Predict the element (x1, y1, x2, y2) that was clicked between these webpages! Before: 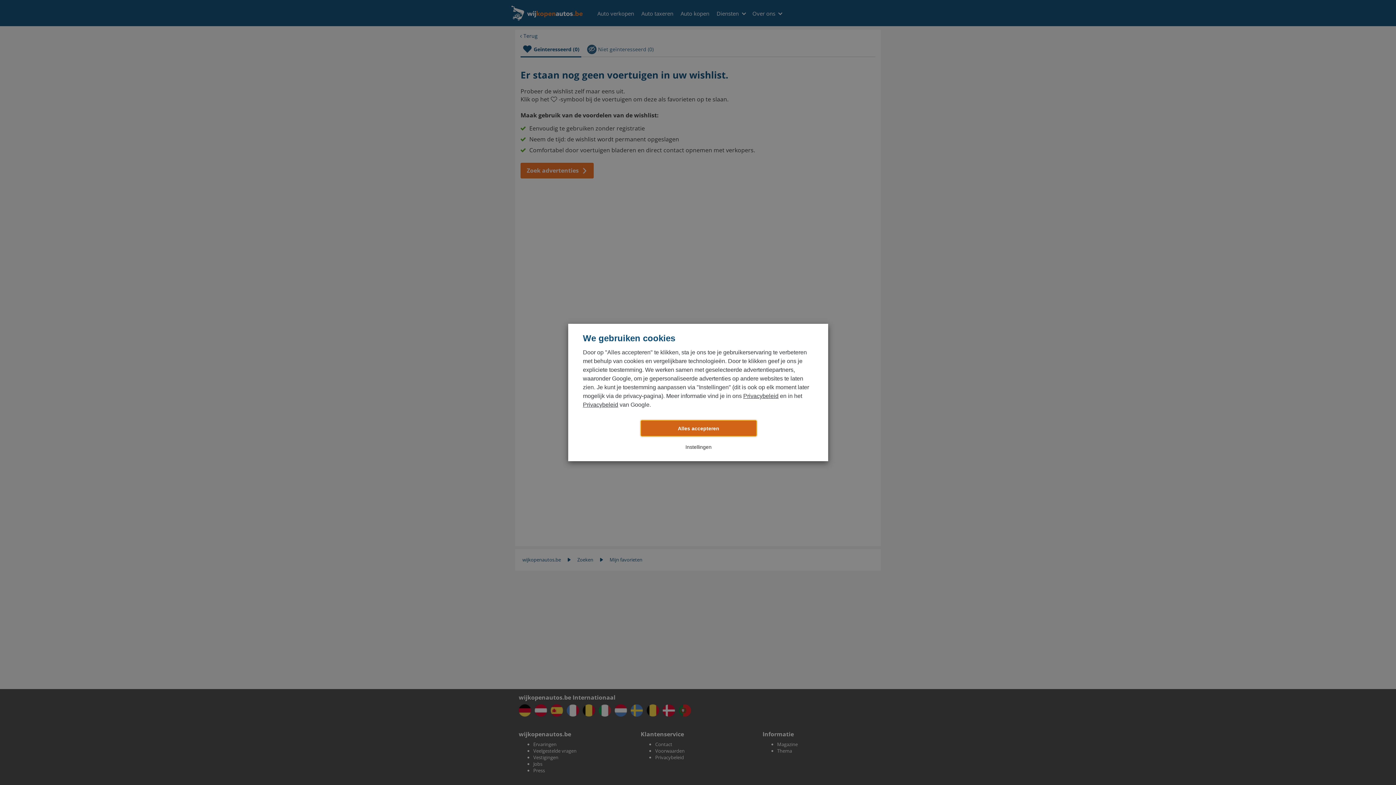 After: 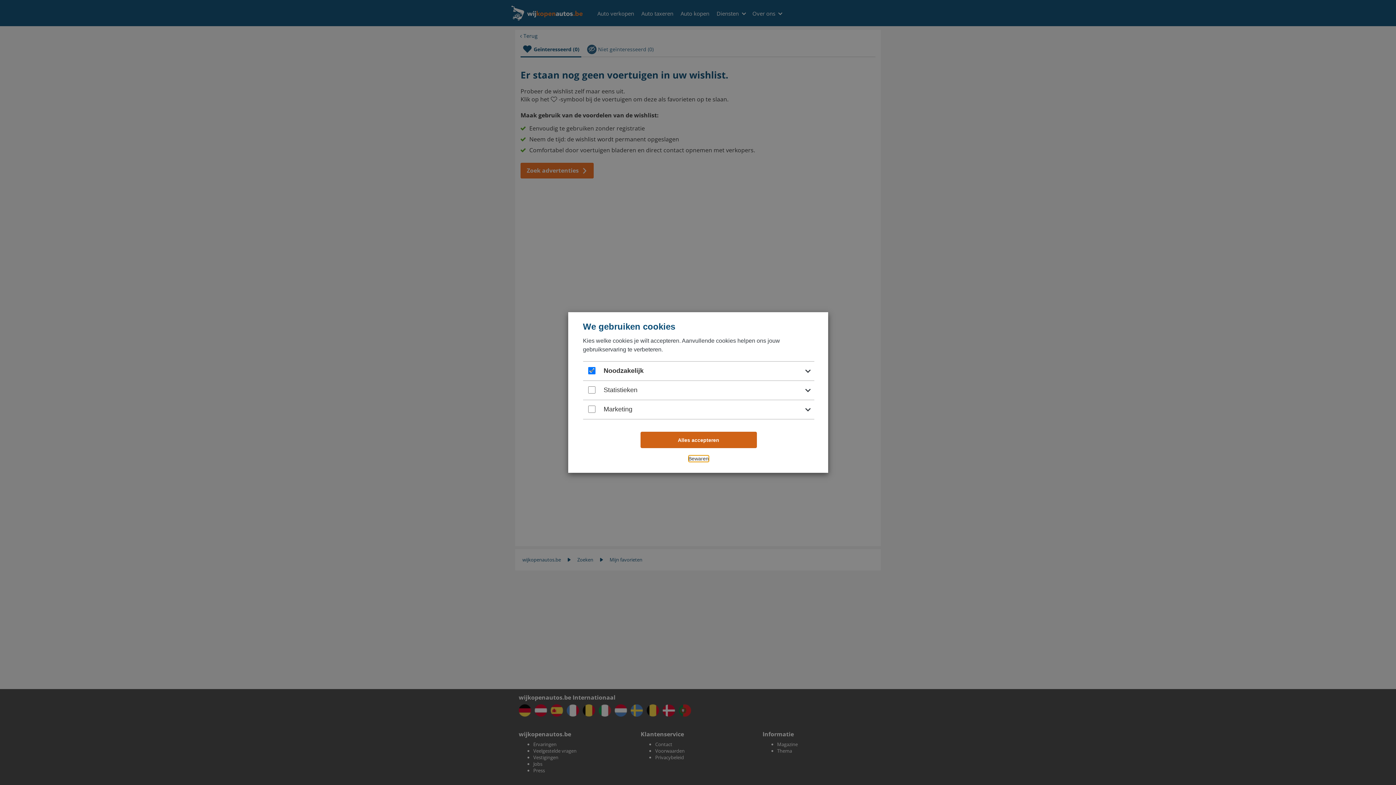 Action: label: Instellingen bbox: (685, 444, 711, 450)